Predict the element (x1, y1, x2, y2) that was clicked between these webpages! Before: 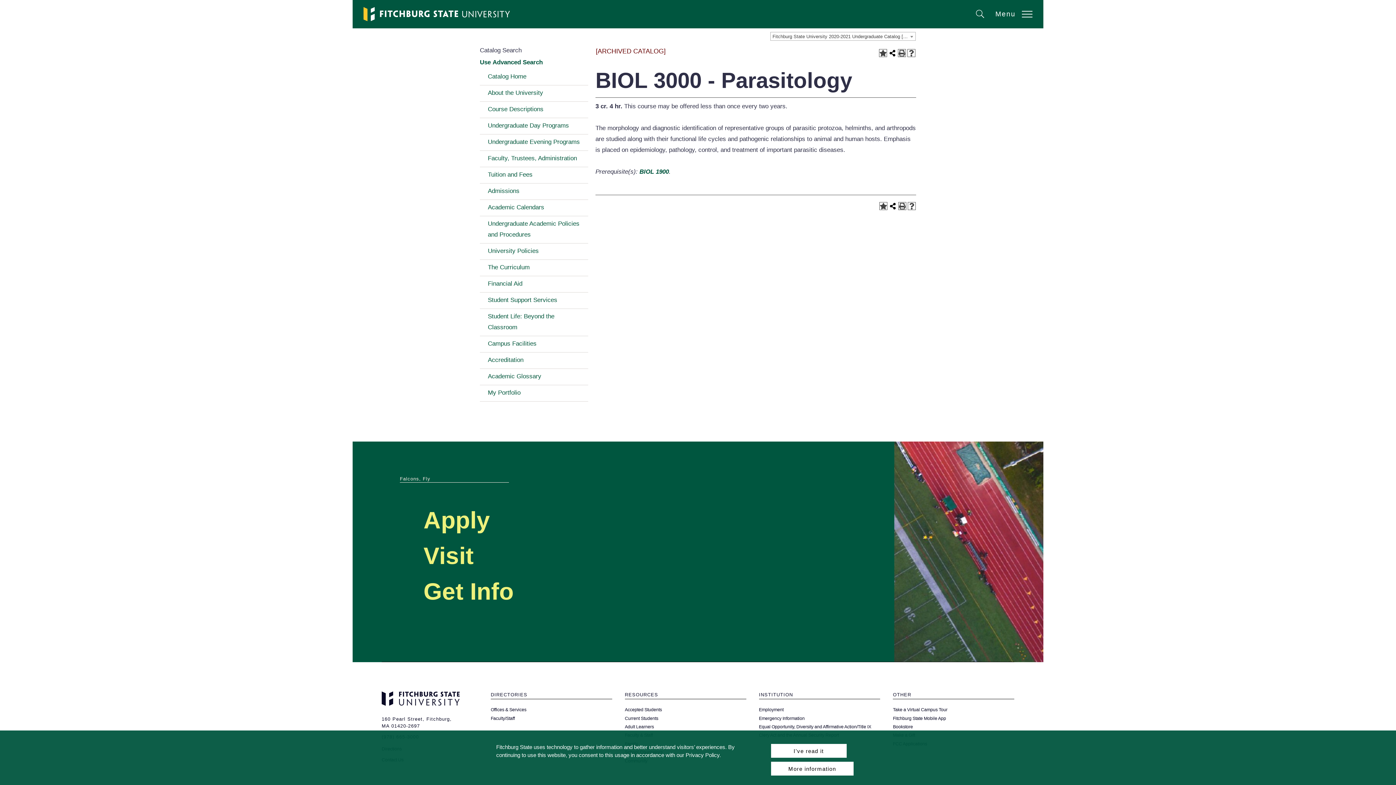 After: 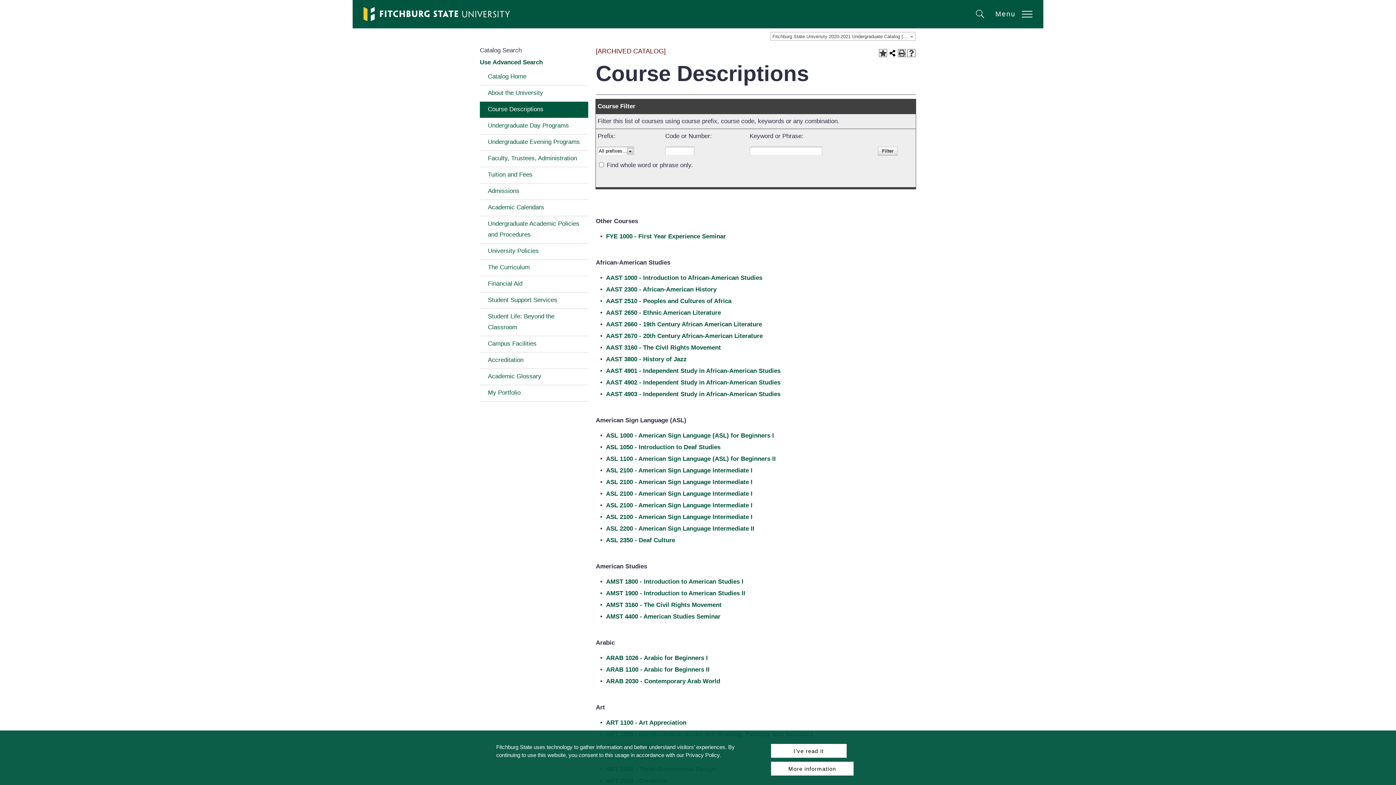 Action: bbox: (480, 101, 588, 117) label: Course Descriptions